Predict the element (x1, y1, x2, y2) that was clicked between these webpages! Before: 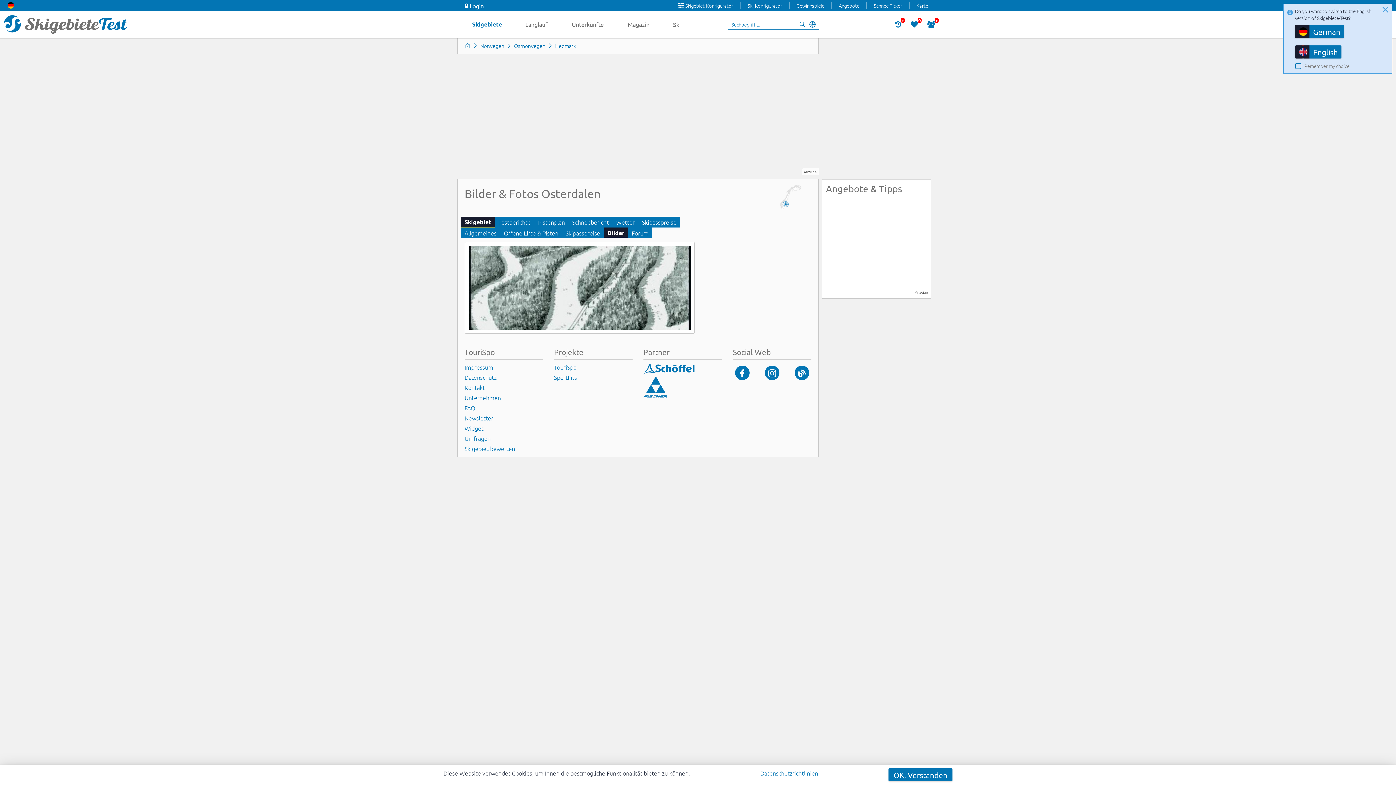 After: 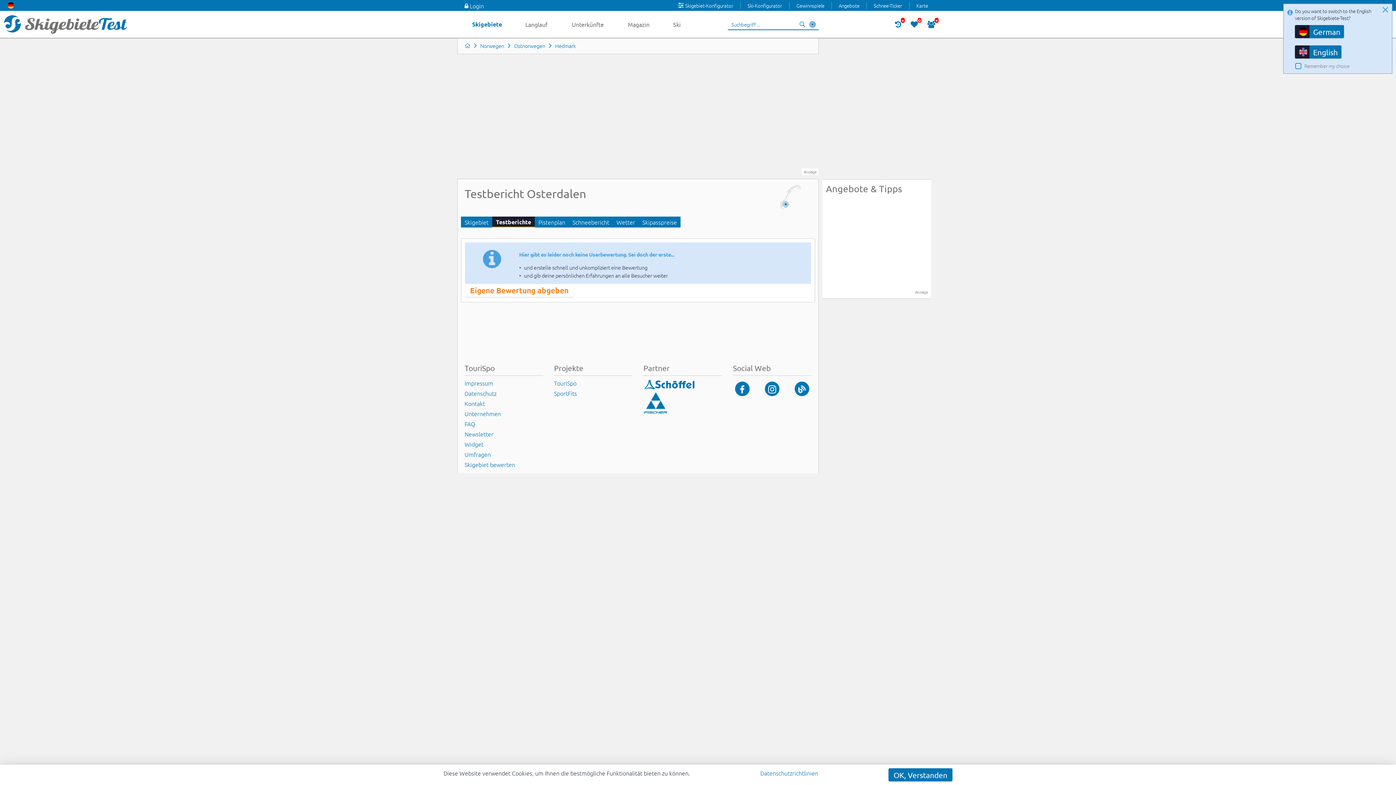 Action: label: Testberichte bbox: (494, 216, 534, 227)